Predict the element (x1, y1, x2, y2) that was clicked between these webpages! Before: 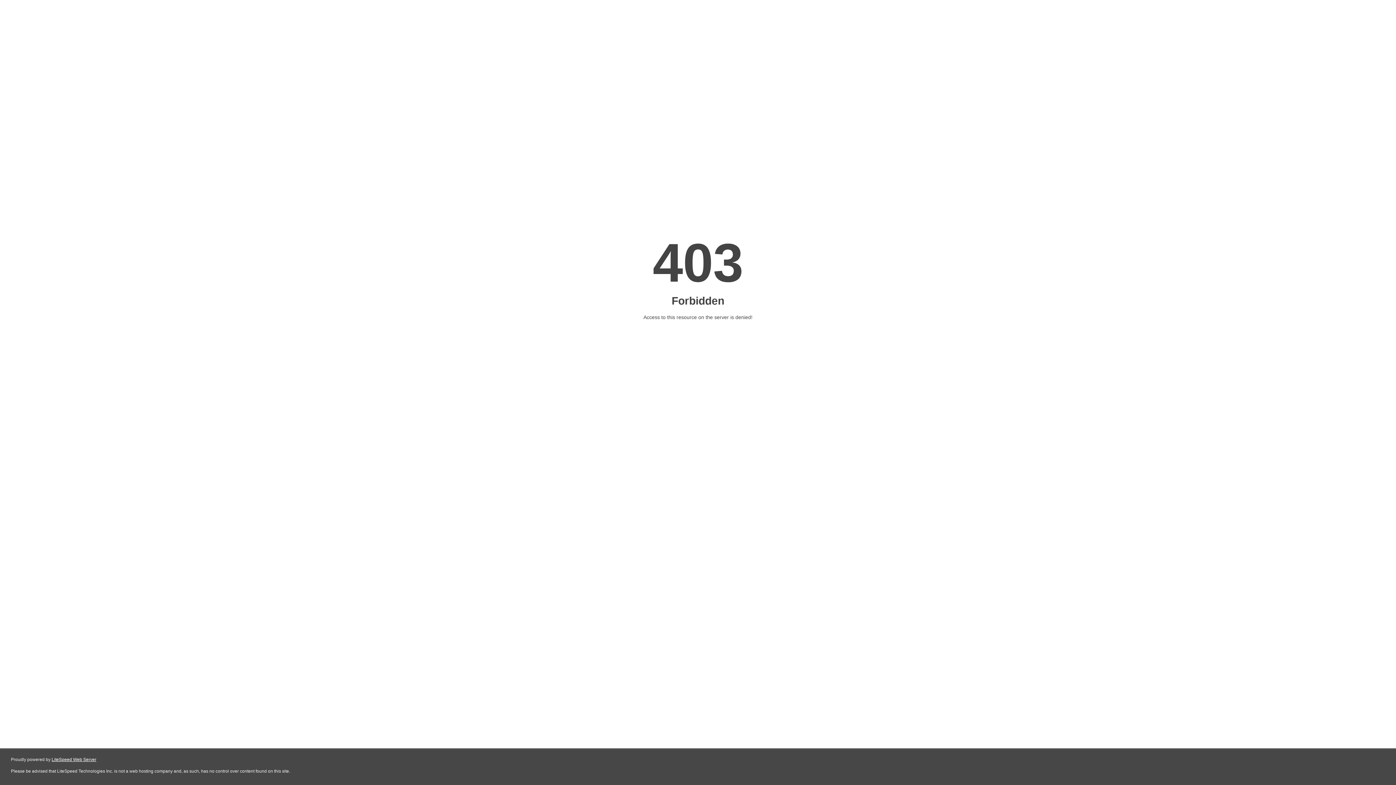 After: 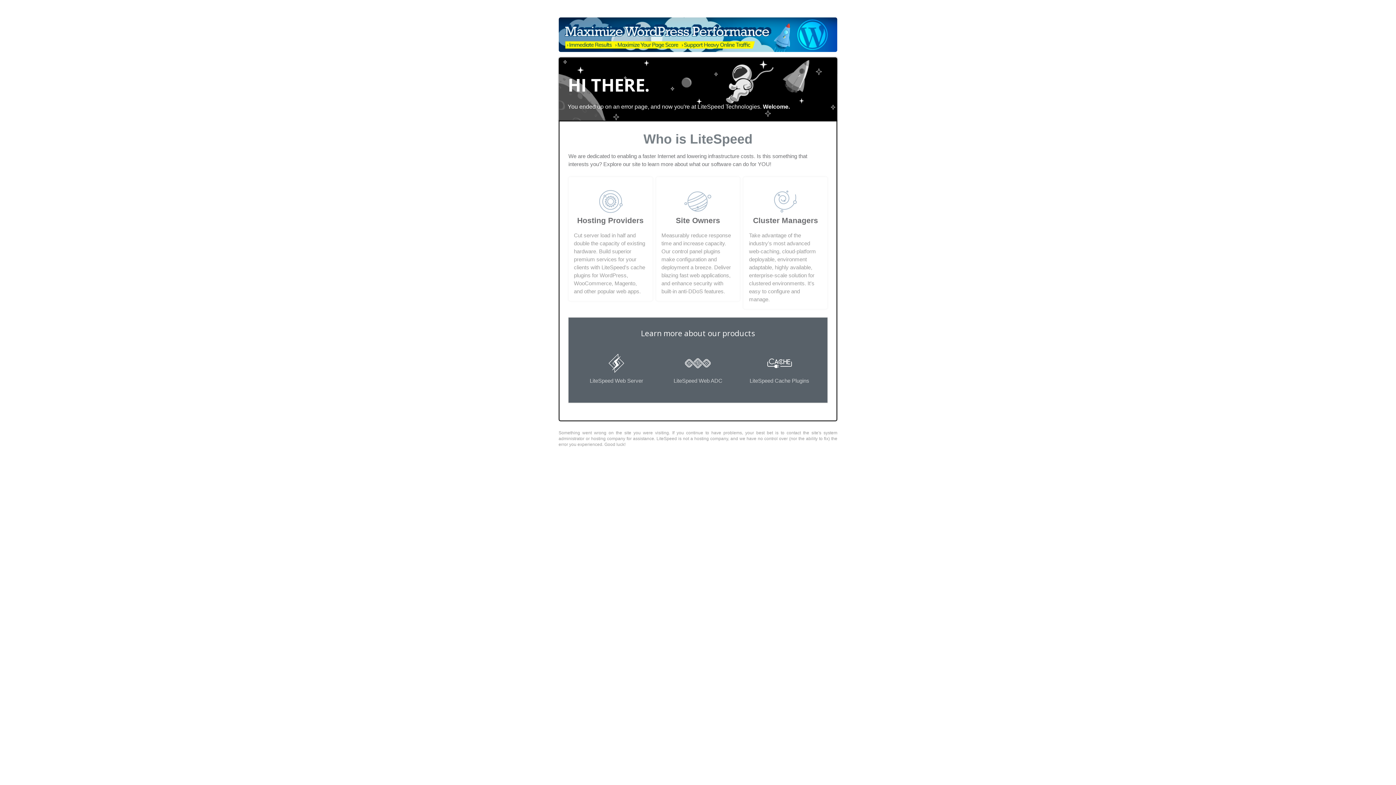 Action: bbox: (51, 757, 96, 762) label: LiteSpeed Web Server